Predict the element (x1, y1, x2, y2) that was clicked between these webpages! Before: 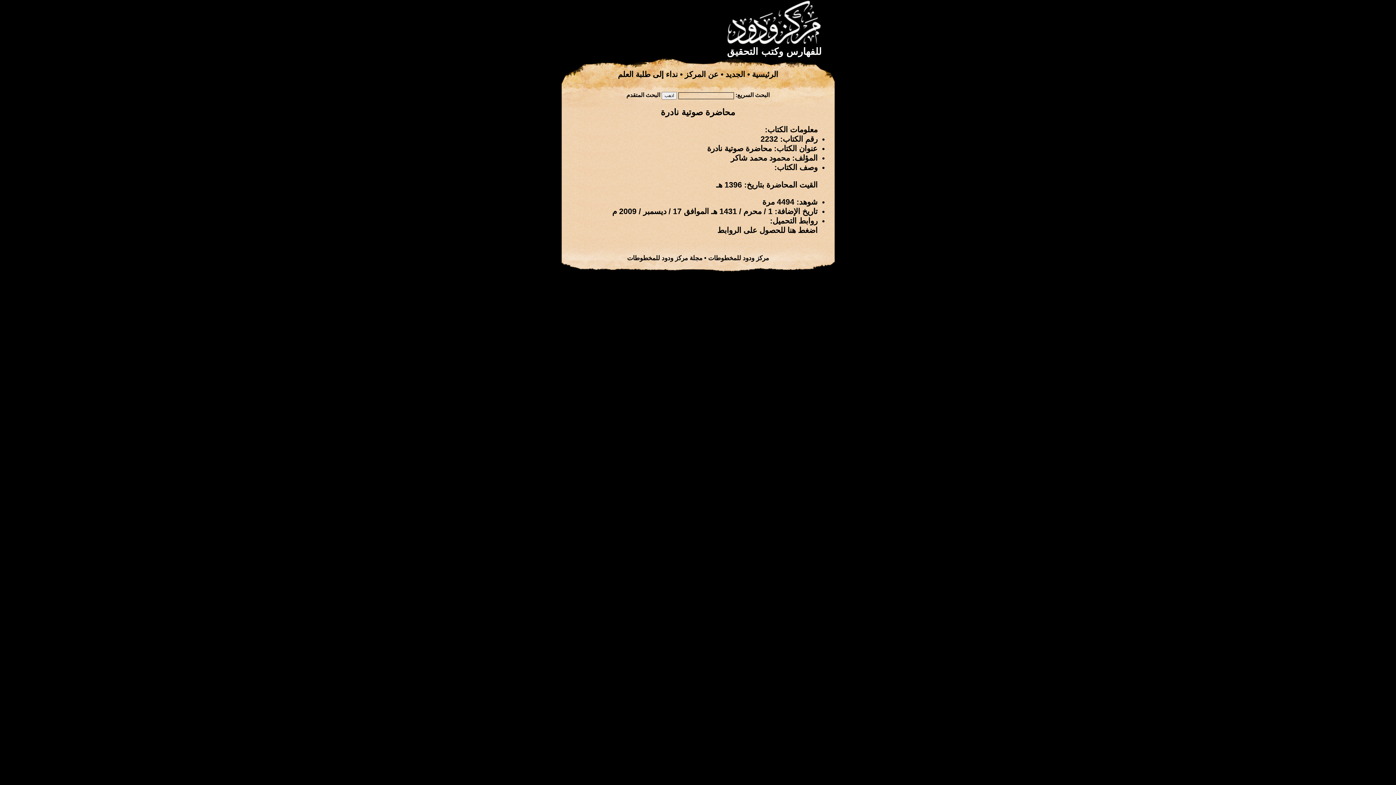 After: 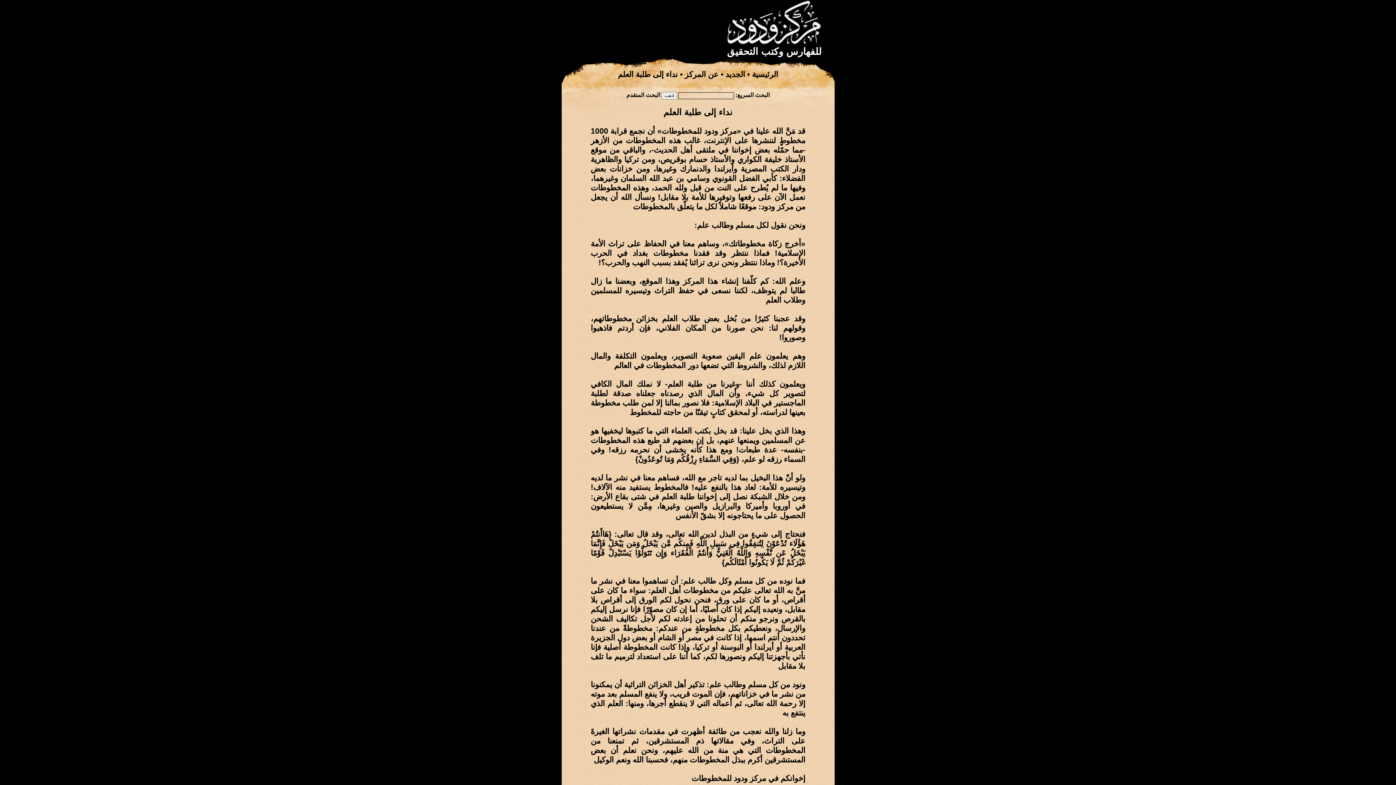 Action: label: نداء إلى طلبة العلم bbox: (618, 70, 678, 78)